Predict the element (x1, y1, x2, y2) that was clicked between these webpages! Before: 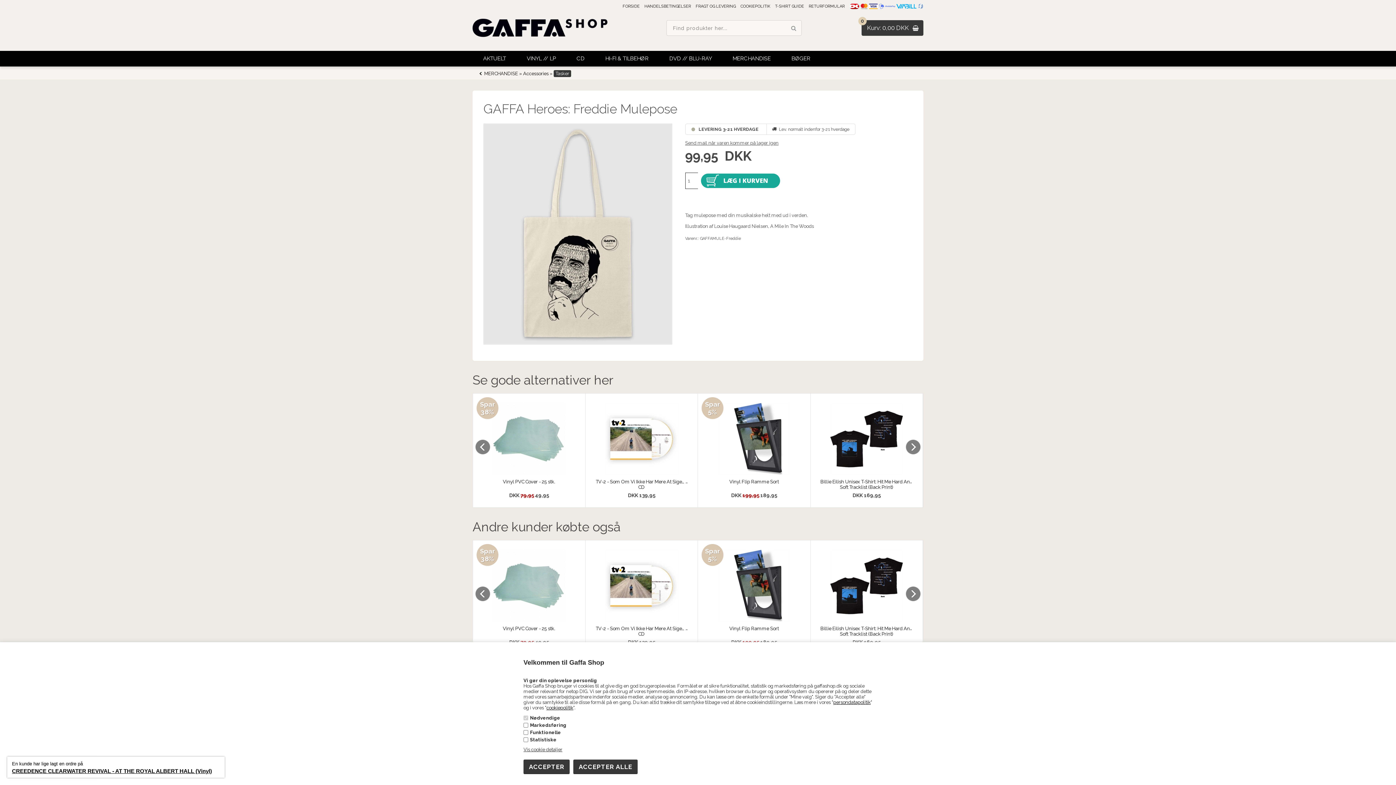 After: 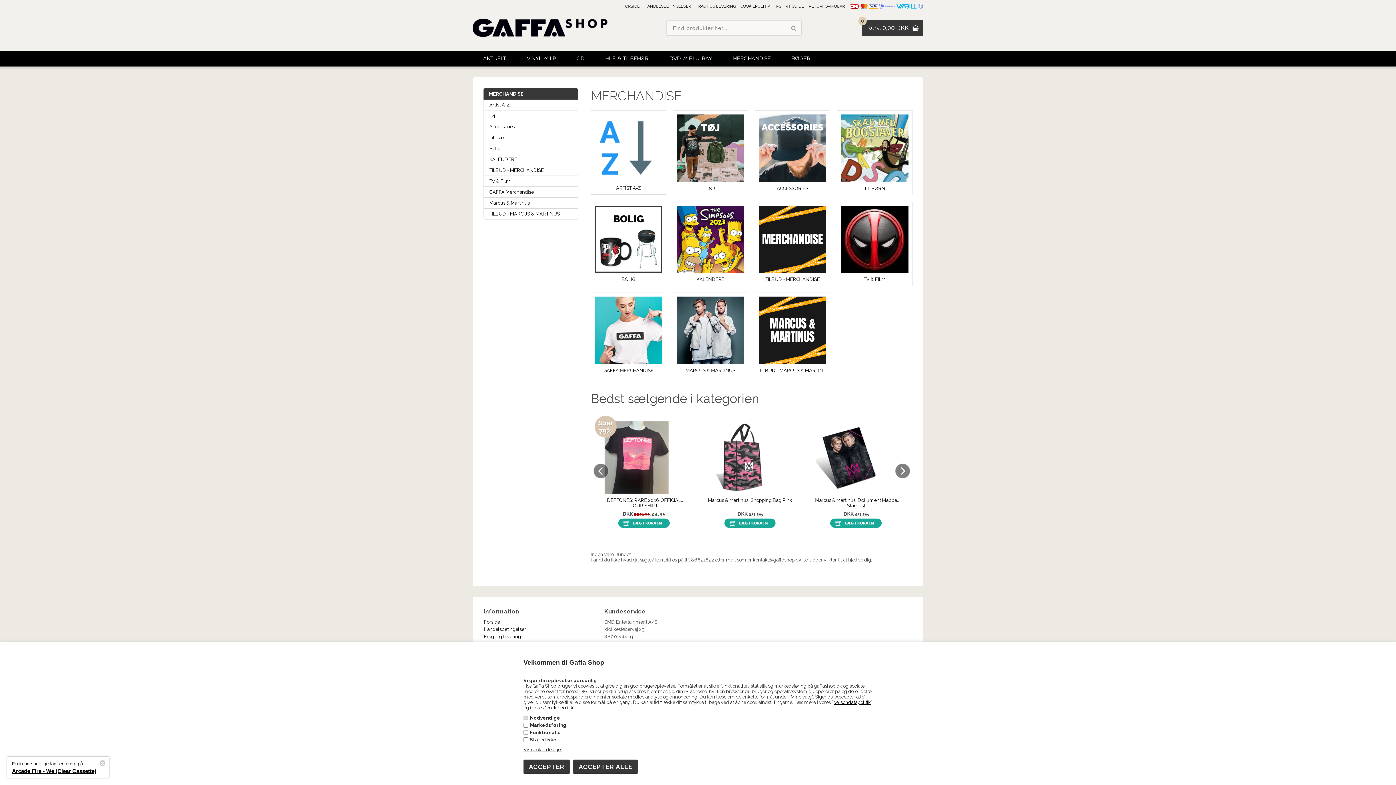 Action: bbox: (484, 70, 518, 76) label: MERCHANDISE